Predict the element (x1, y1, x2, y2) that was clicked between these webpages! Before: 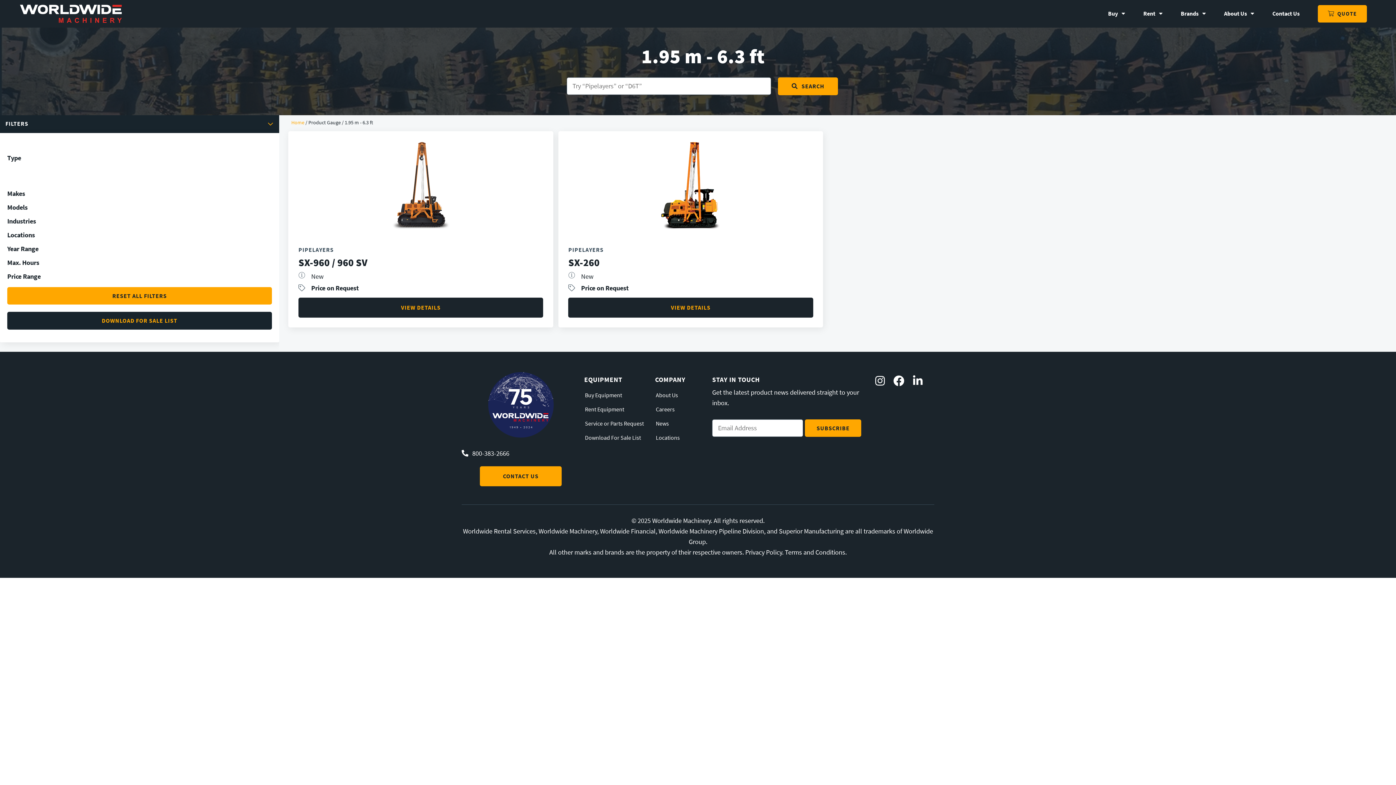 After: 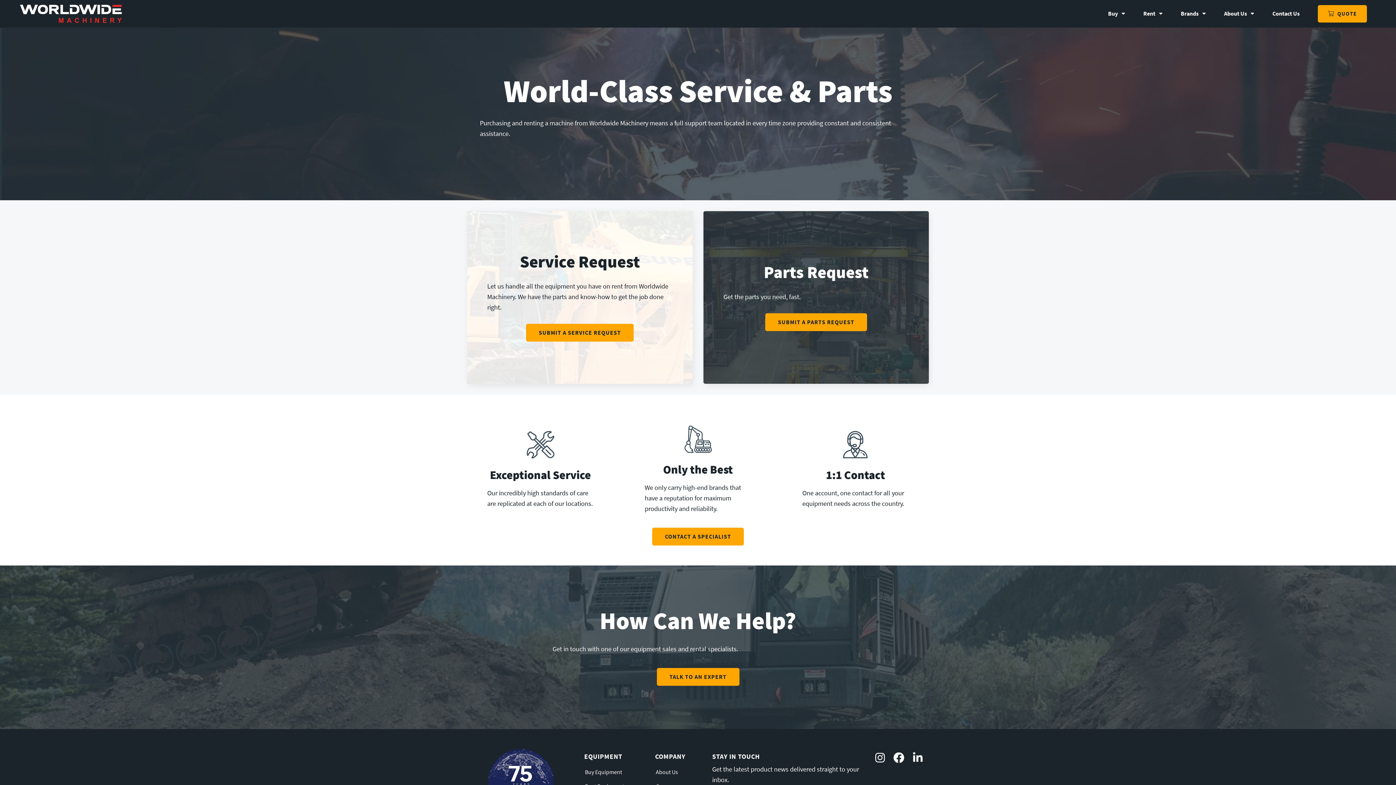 Action: label: Service or Parts Request bbox: (580, 415, 650, 429)